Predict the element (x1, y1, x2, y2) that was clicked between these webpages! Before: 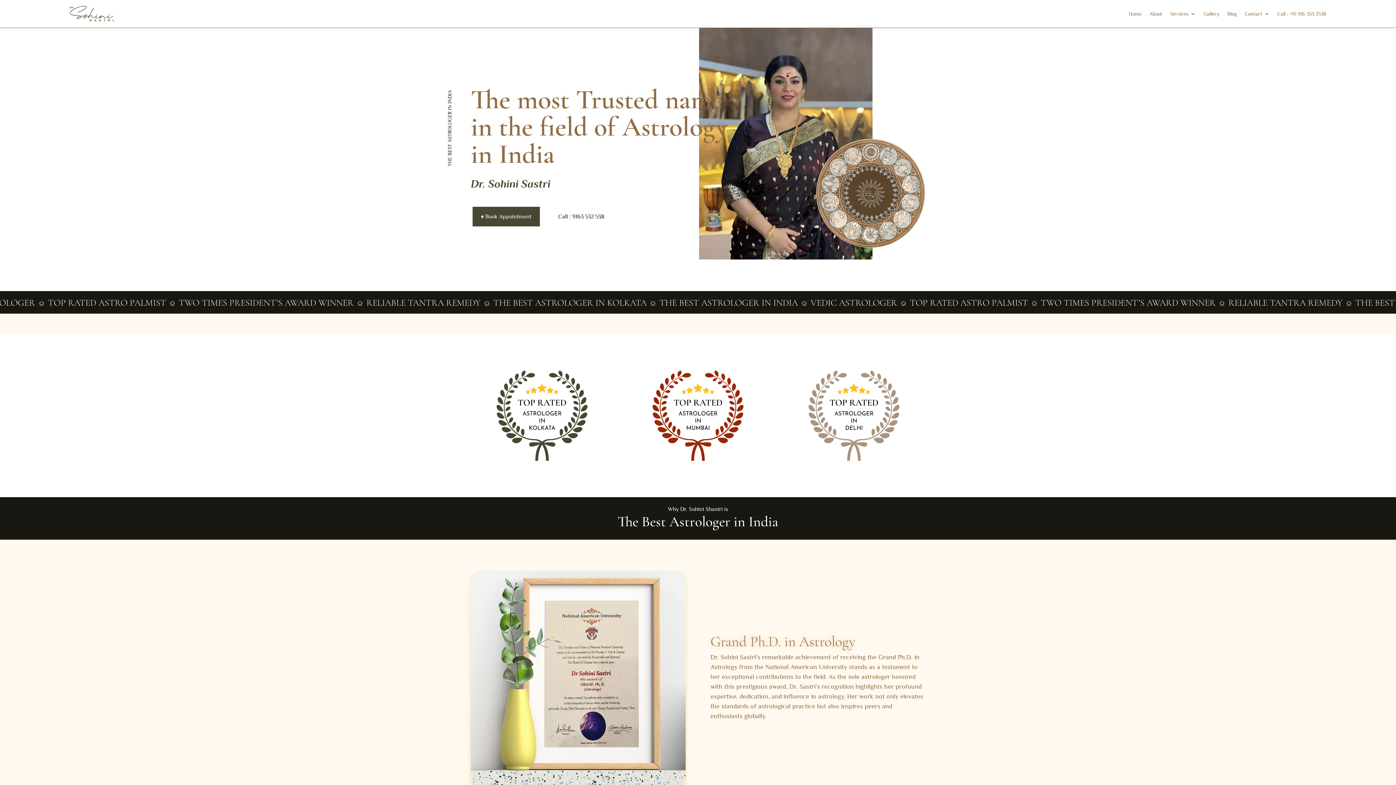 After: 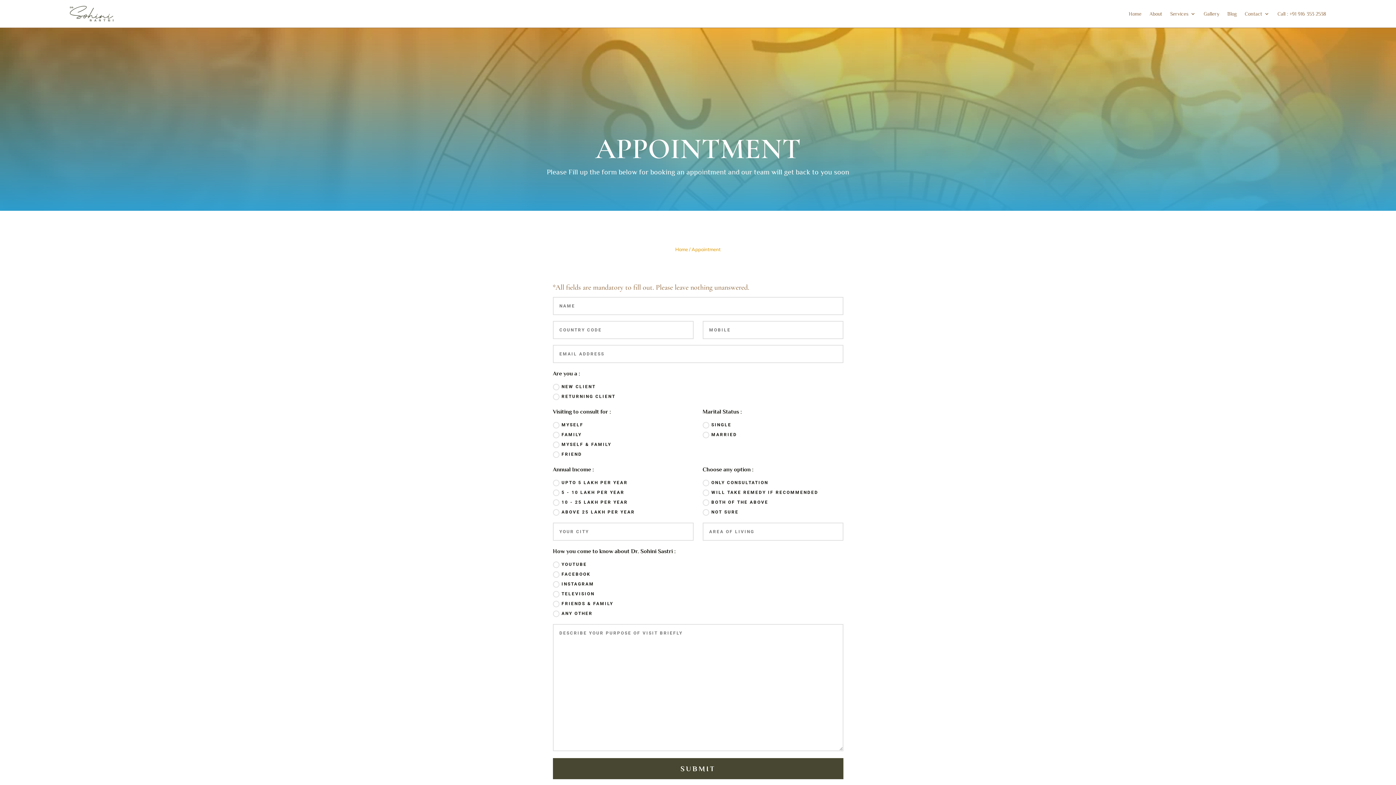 Action: bbox: (472, 207, 539, 226) label: ♦ Book Appointment